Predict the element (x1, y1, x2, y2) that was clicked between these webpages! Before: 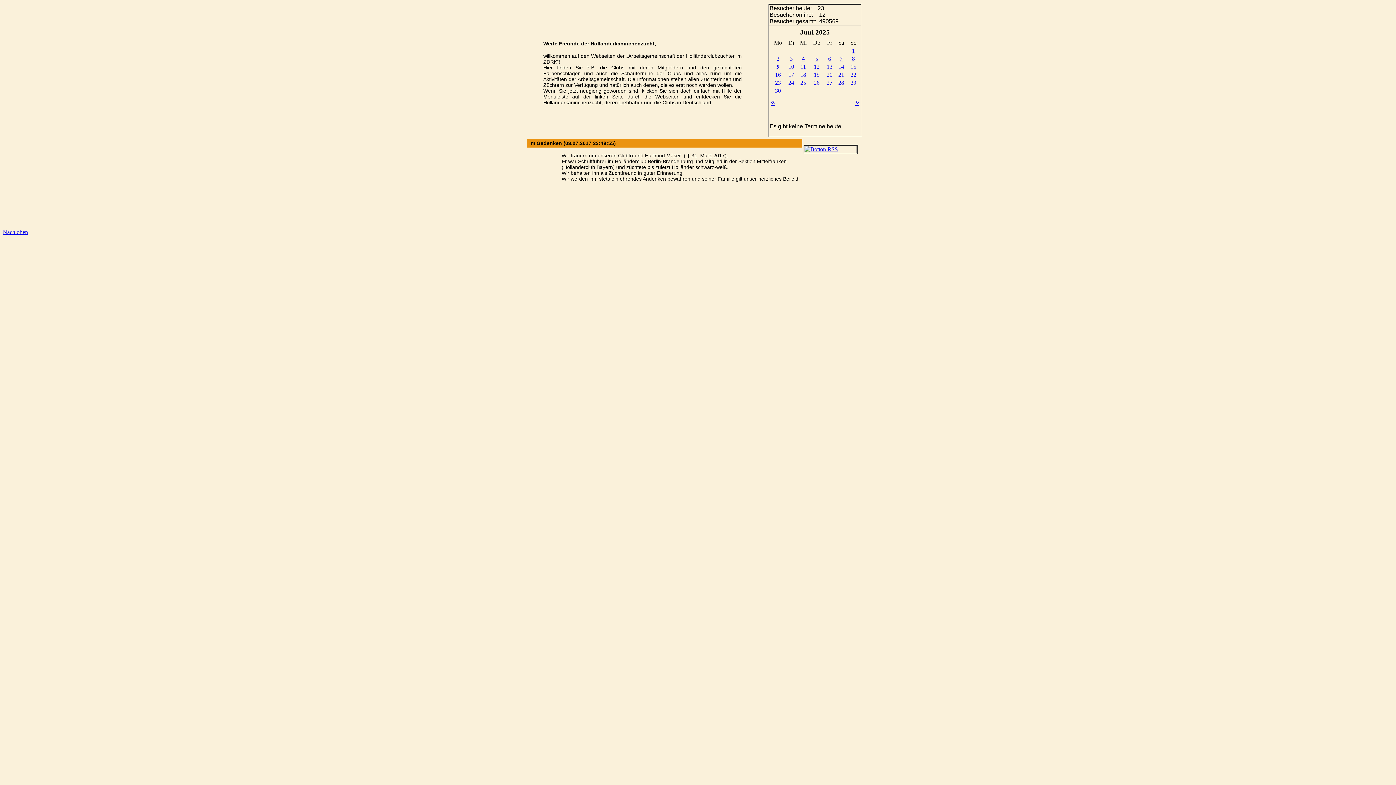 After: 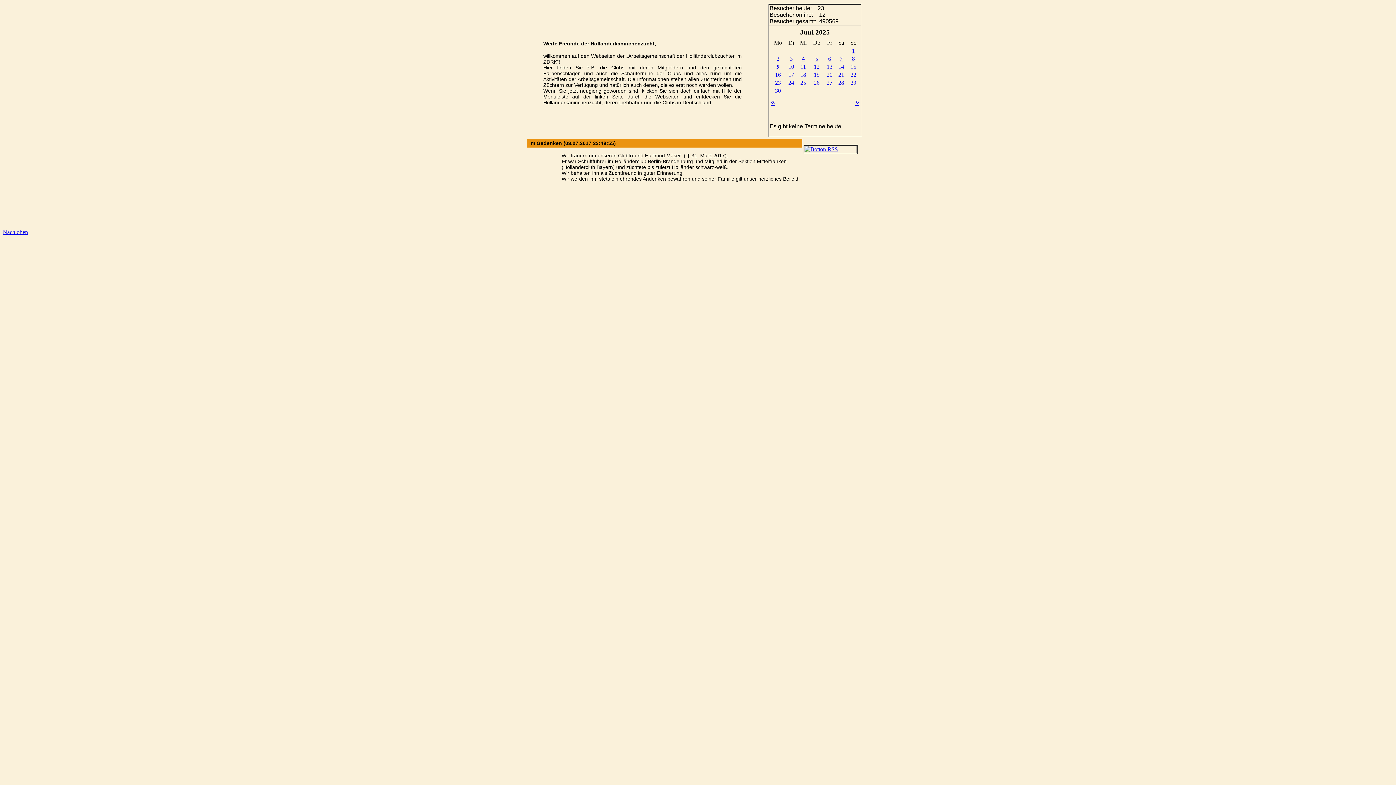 Action: bbox: (804, 146, 838, 152)